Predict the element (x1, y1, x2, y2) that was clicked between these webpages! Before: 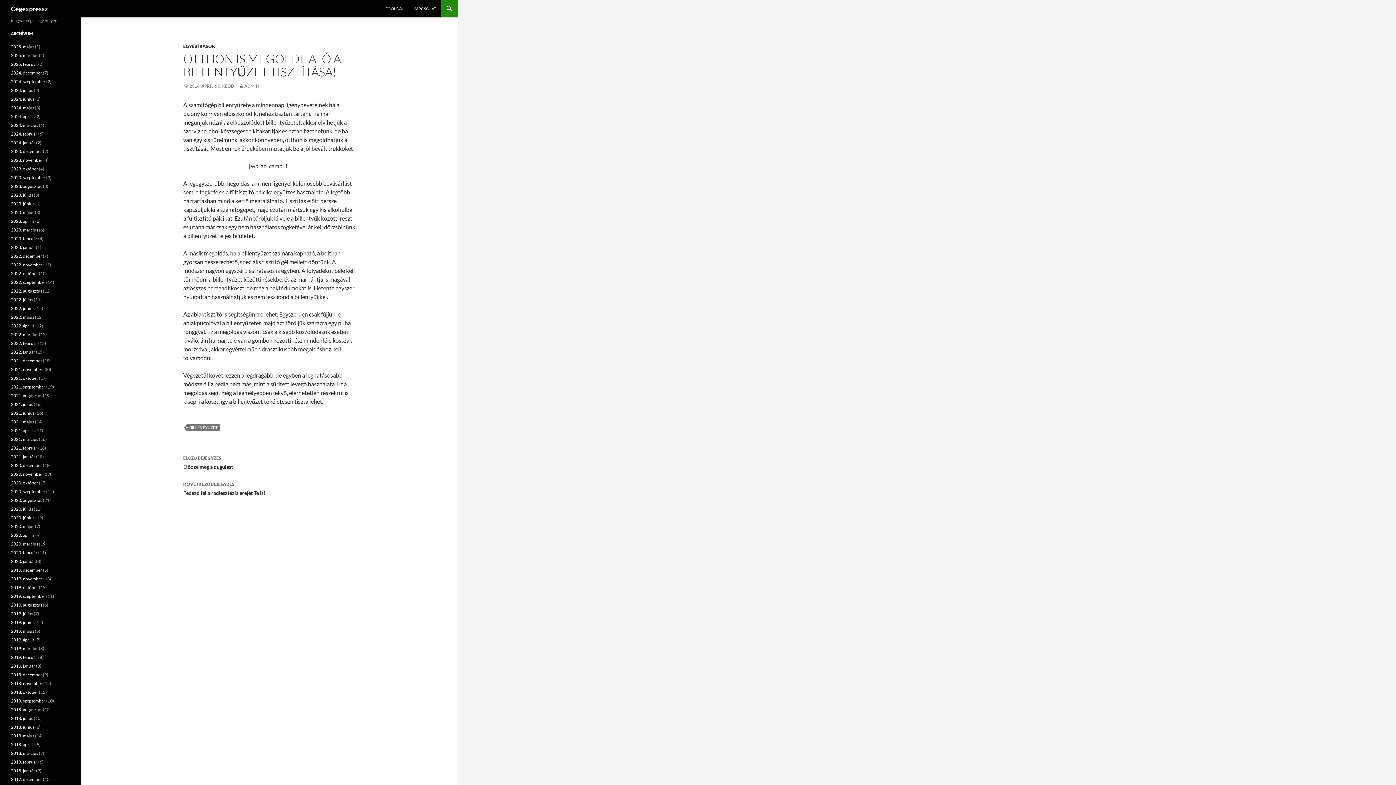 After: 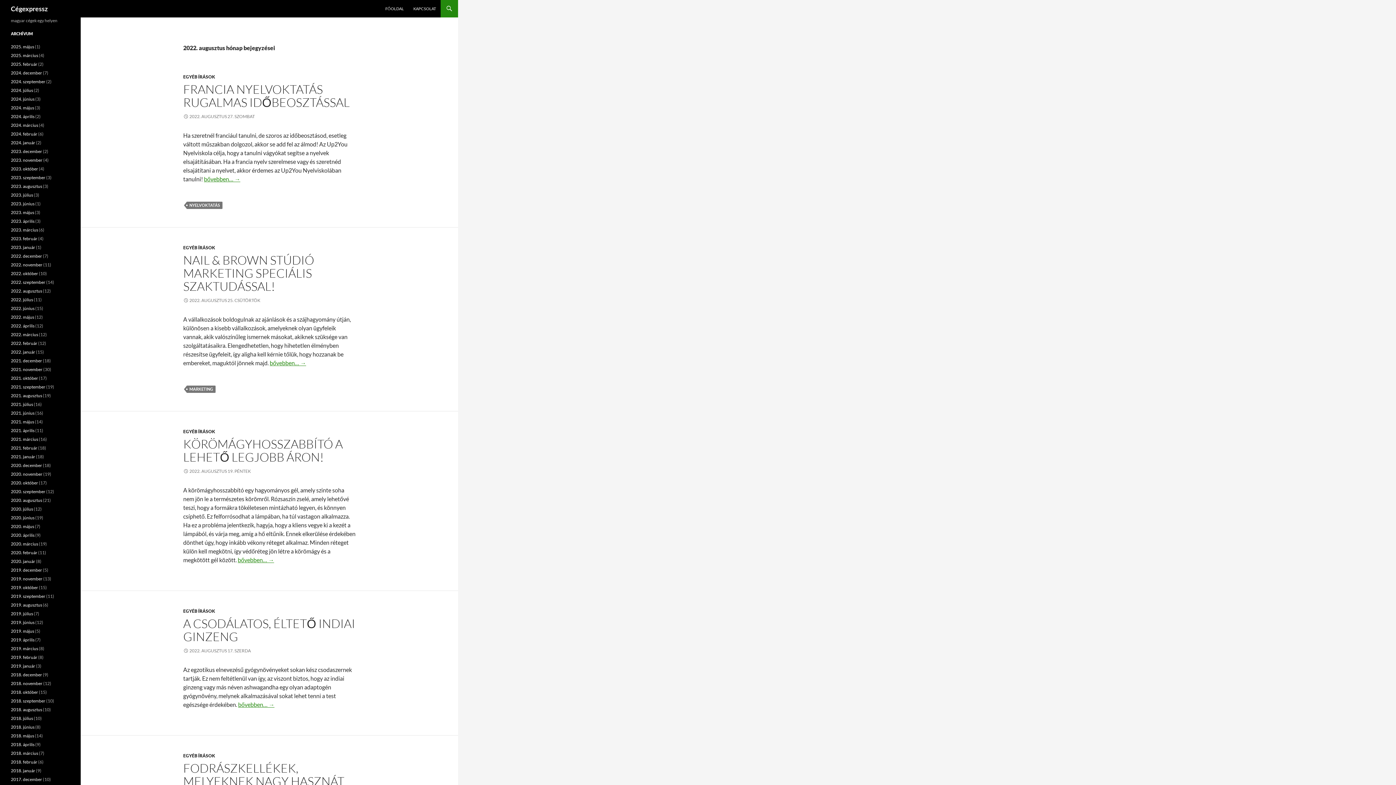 Action: bbox: (10, 288, 42, 293) label: 2022. augusztus